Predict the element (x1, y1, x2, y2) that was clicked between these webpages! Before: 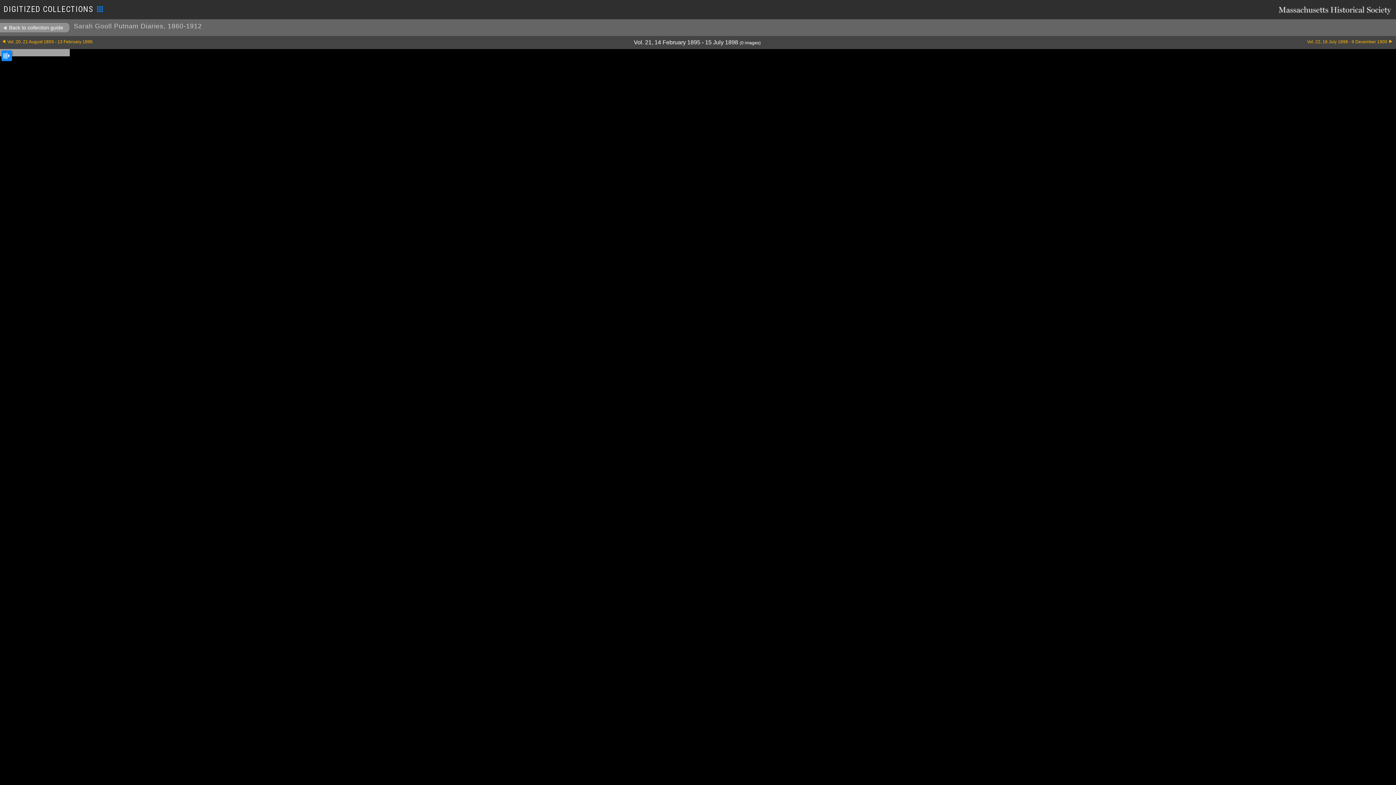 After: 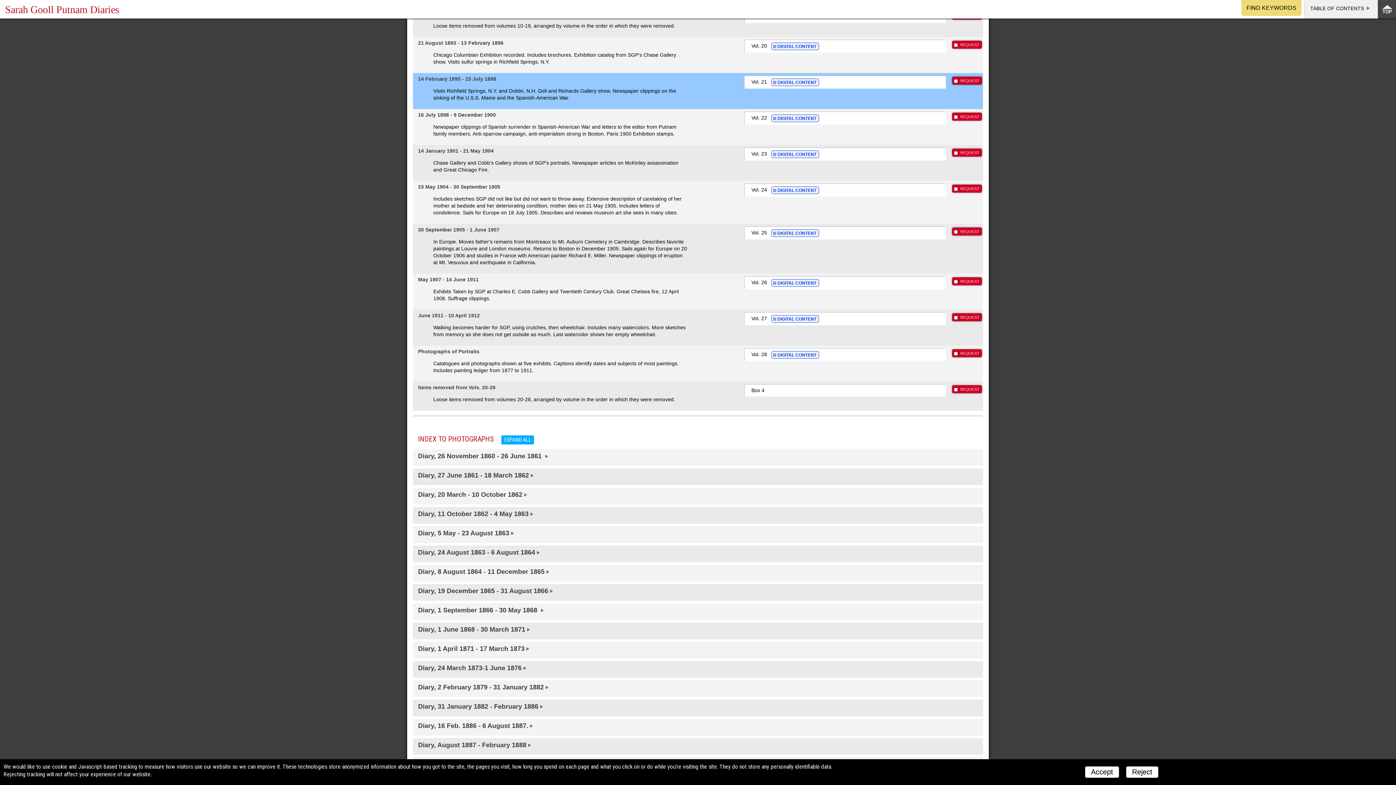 Action: bbox: (0, 22, 69, 32) label: Back to collection guide